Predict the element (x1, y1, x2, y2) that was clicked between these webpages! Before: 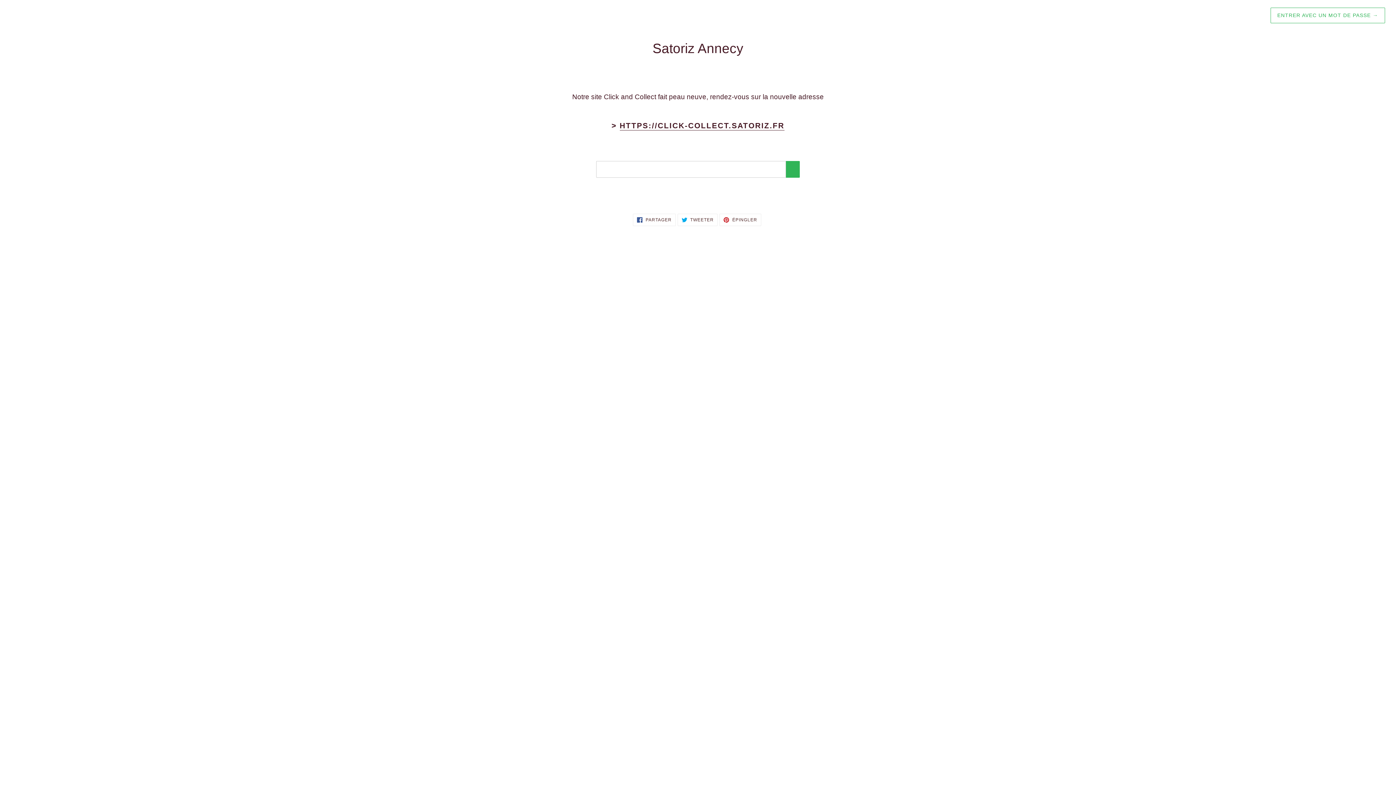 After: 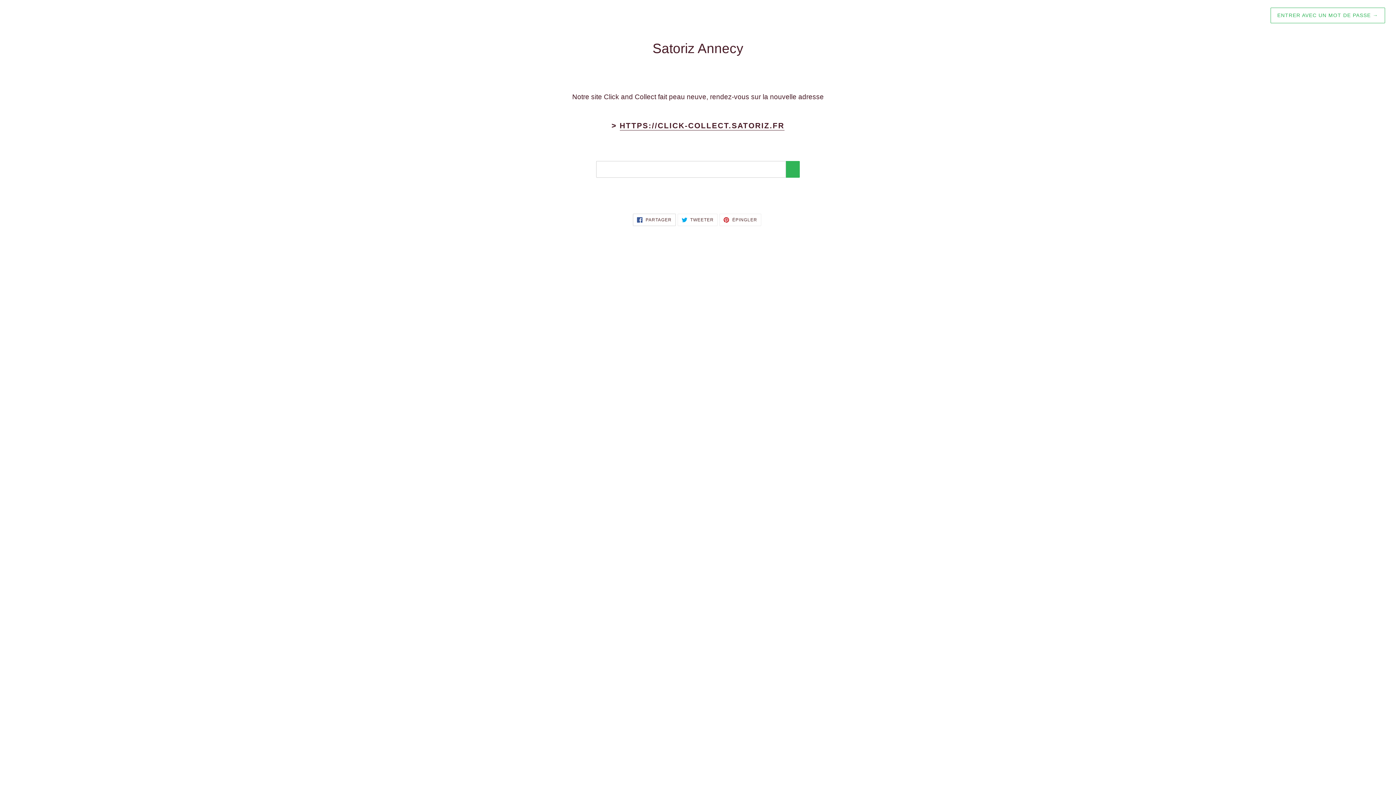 Action: label:  PARTAGER
PARTAGER SUR FACEBOOK bbox: (633, 213, 675, 226)